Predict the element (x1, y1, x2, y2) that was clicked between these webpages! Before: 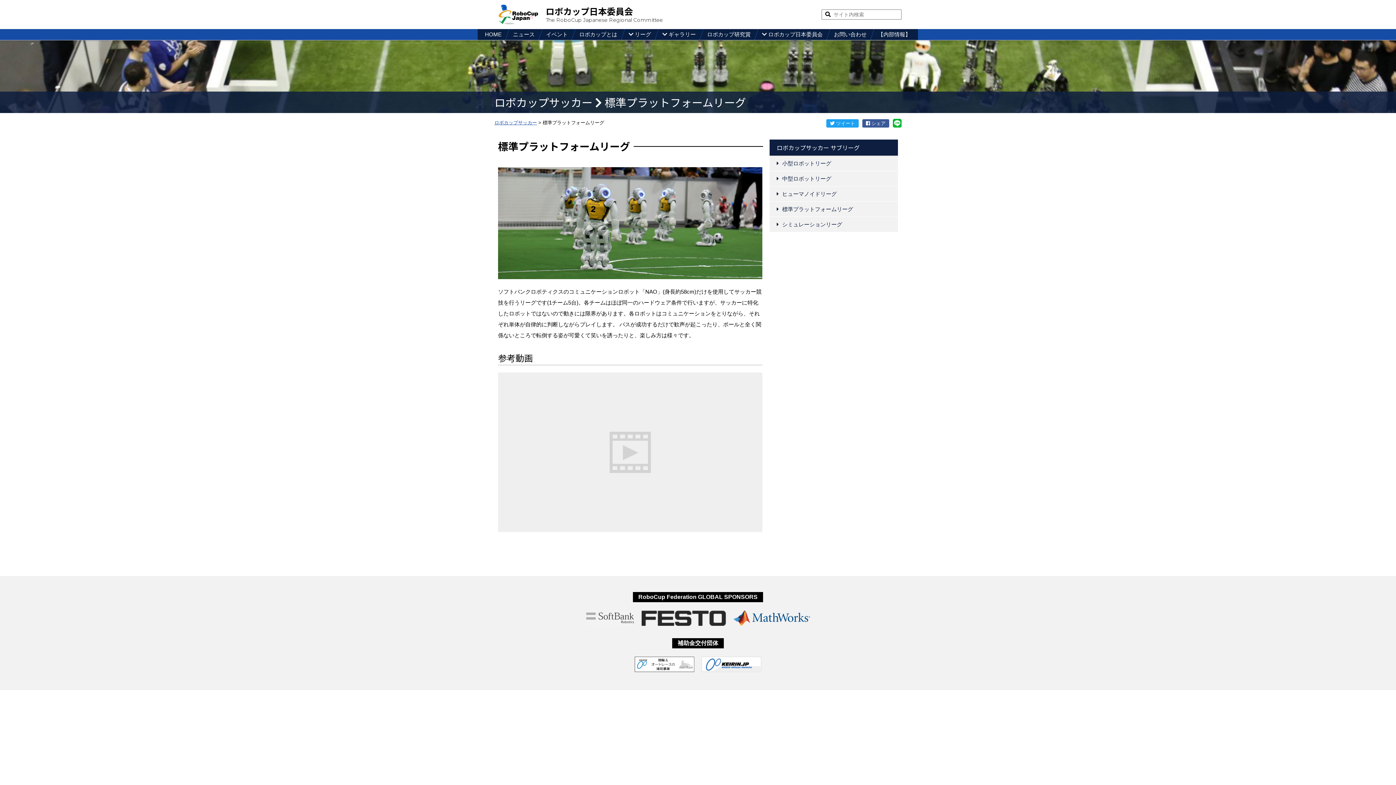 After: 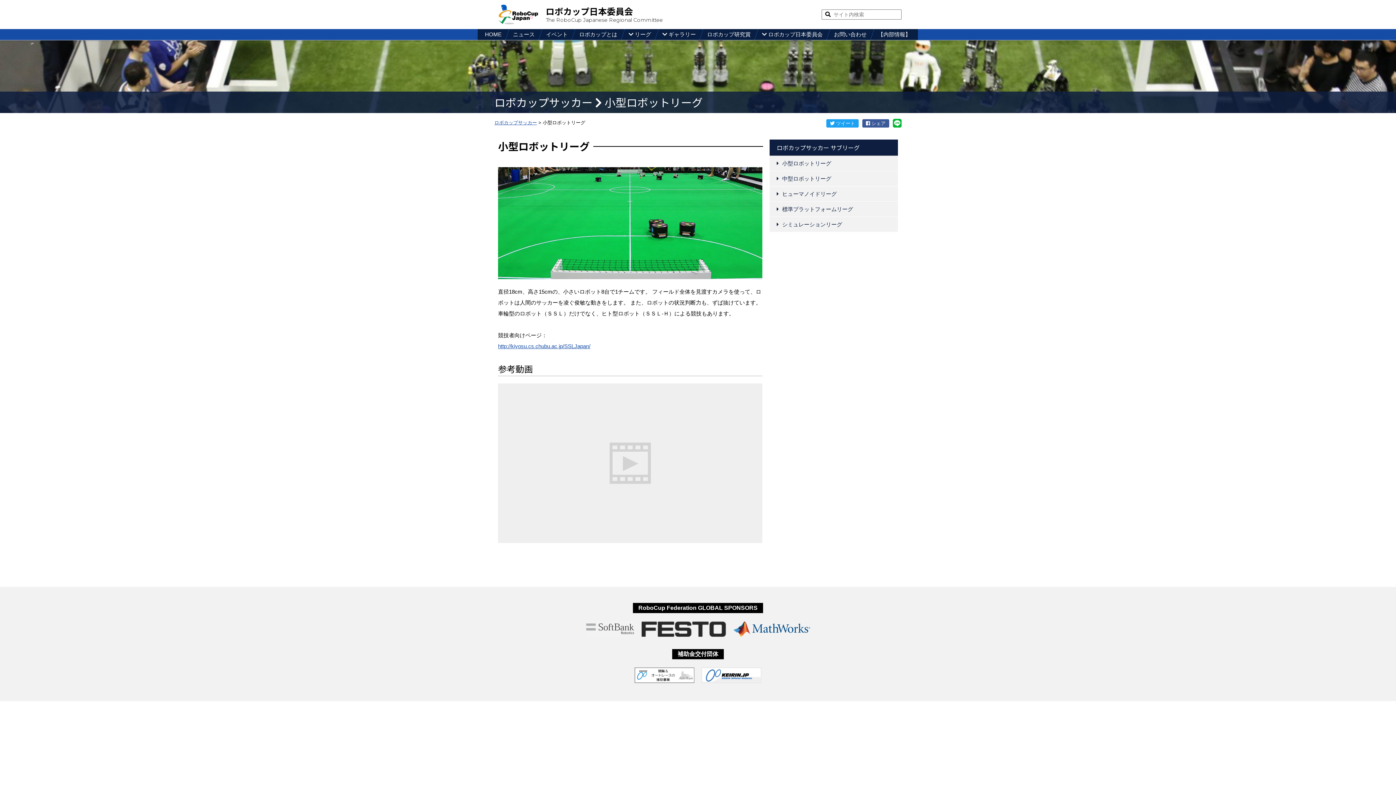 Action: bbox: (769, 156, 898, 170) label: 小型ロボットリーグ